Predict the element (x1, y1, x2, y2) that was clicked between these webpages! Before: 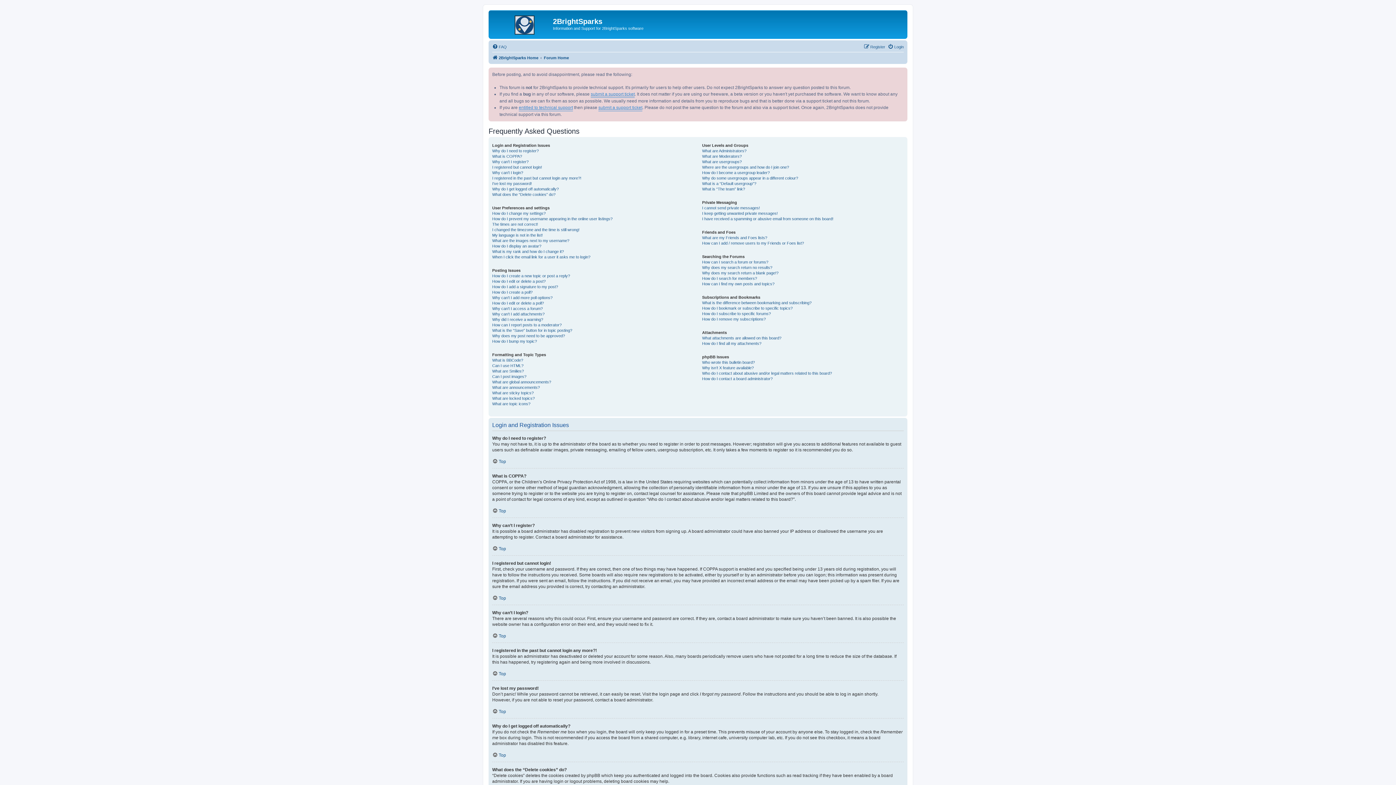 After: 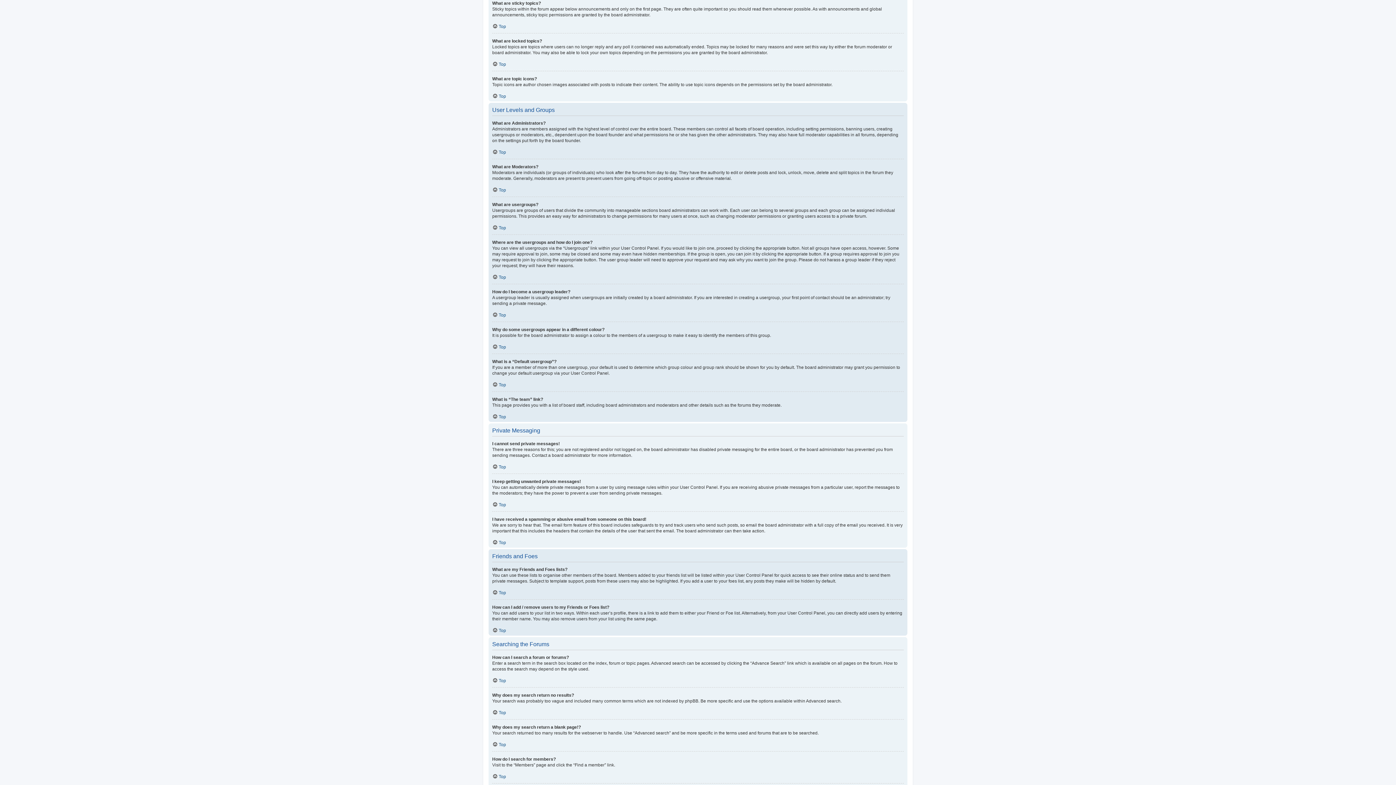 Action: label: What are sticky topics? bbox: (492, 390, 533, 395)